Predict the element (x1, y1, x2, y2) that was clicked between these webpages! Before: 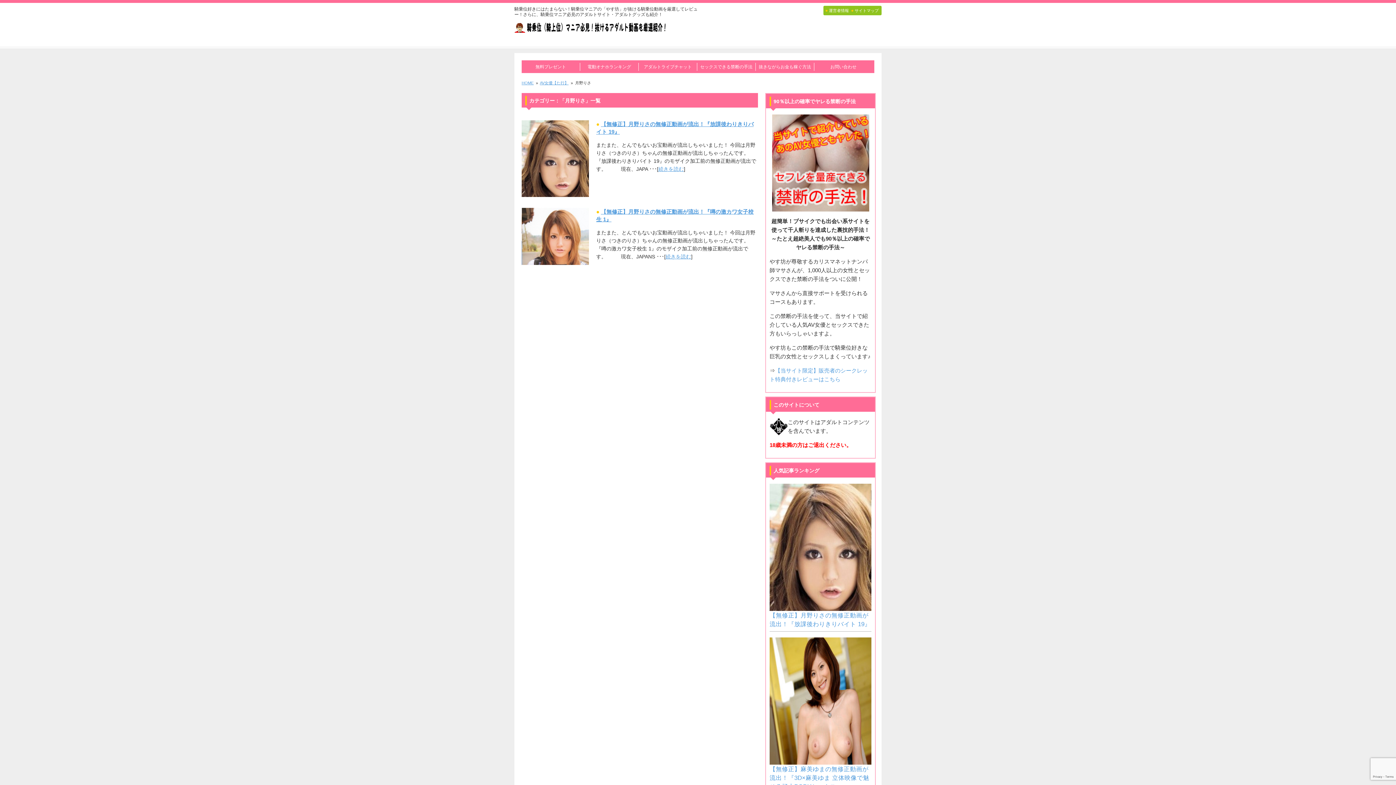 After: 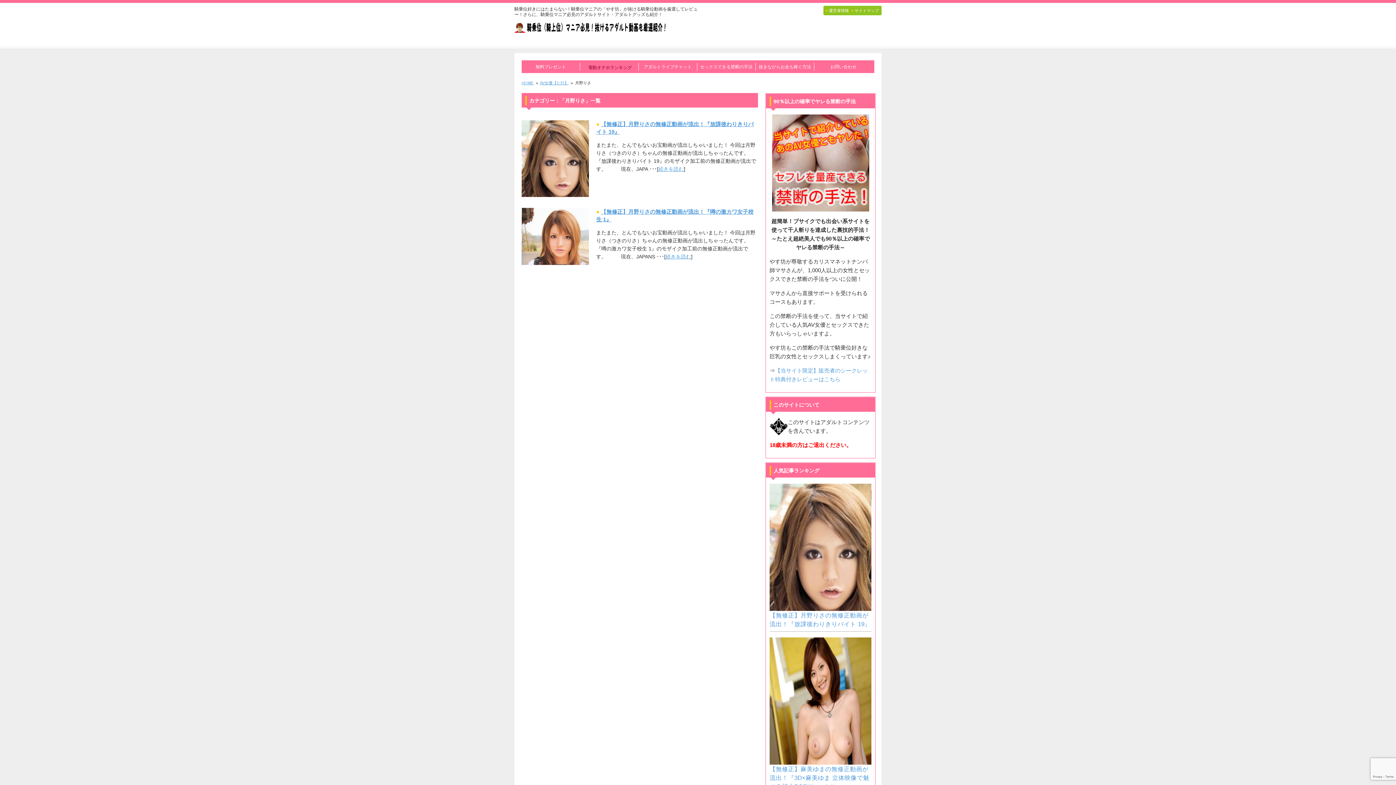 Action: label: 電動オナホランキング bbox: (587, 64, 631, 69)